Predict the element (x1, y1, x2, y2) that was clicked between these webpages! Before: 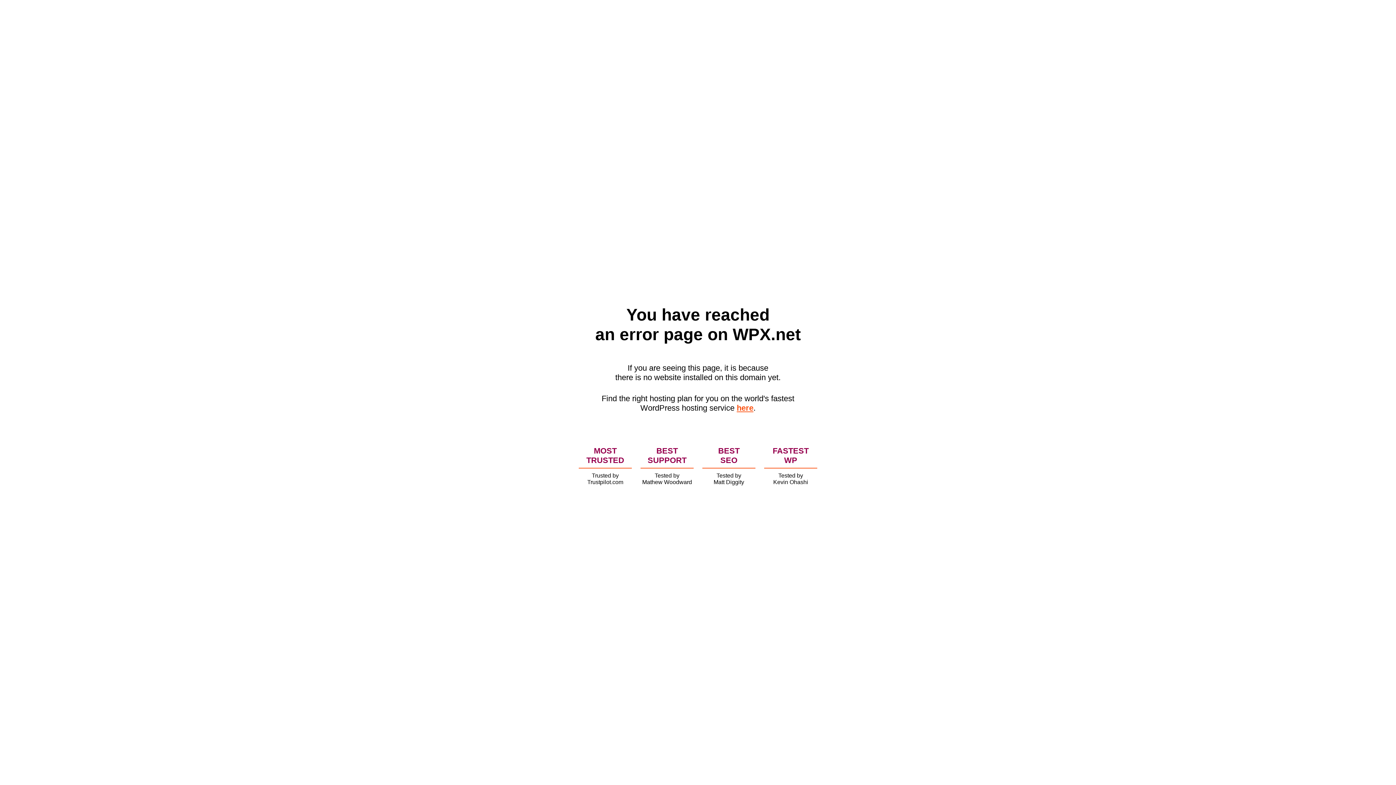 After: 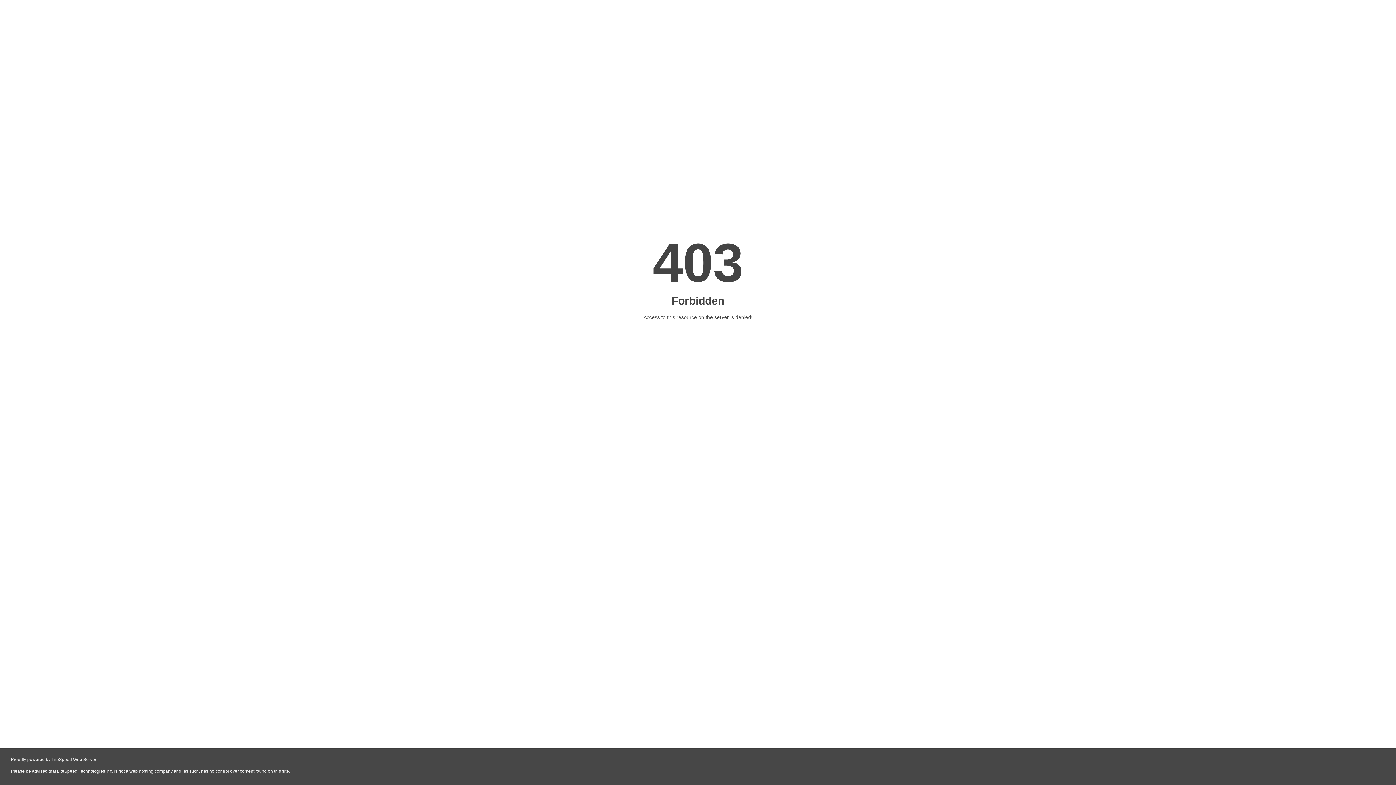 Action: bbox: (736, 403, 753, 412) label: here